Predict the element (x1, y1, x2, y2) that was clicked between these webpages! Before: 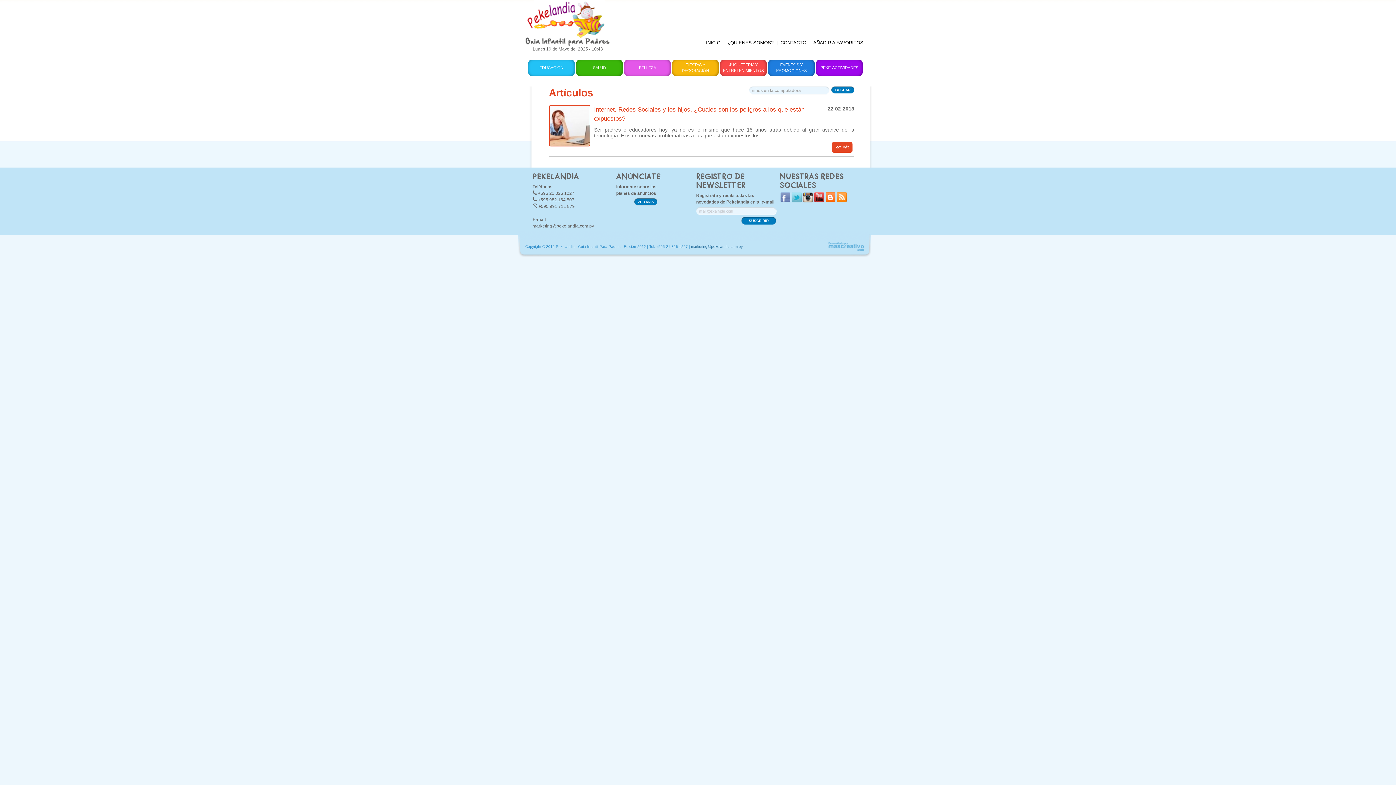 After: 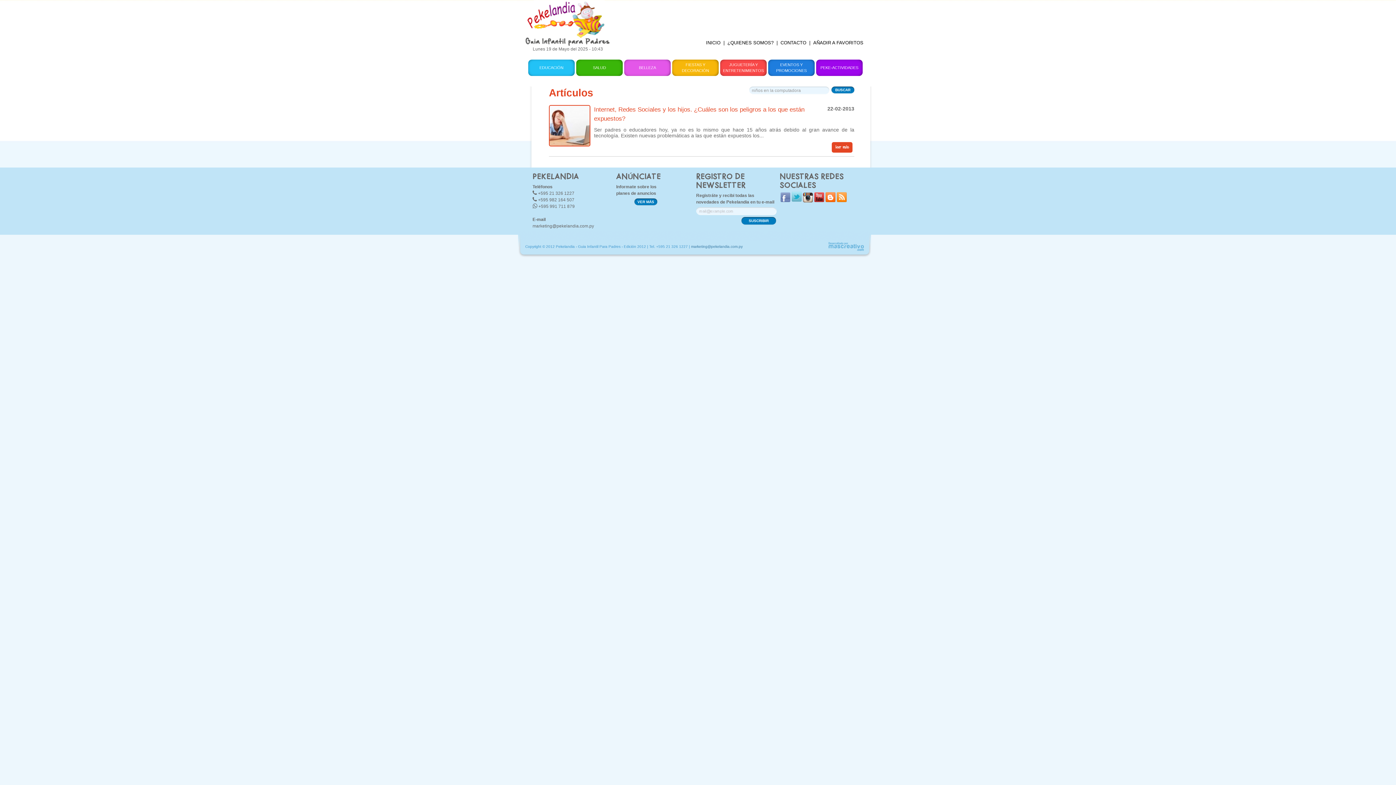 Action: bbox: (792, 198, 801, 203)